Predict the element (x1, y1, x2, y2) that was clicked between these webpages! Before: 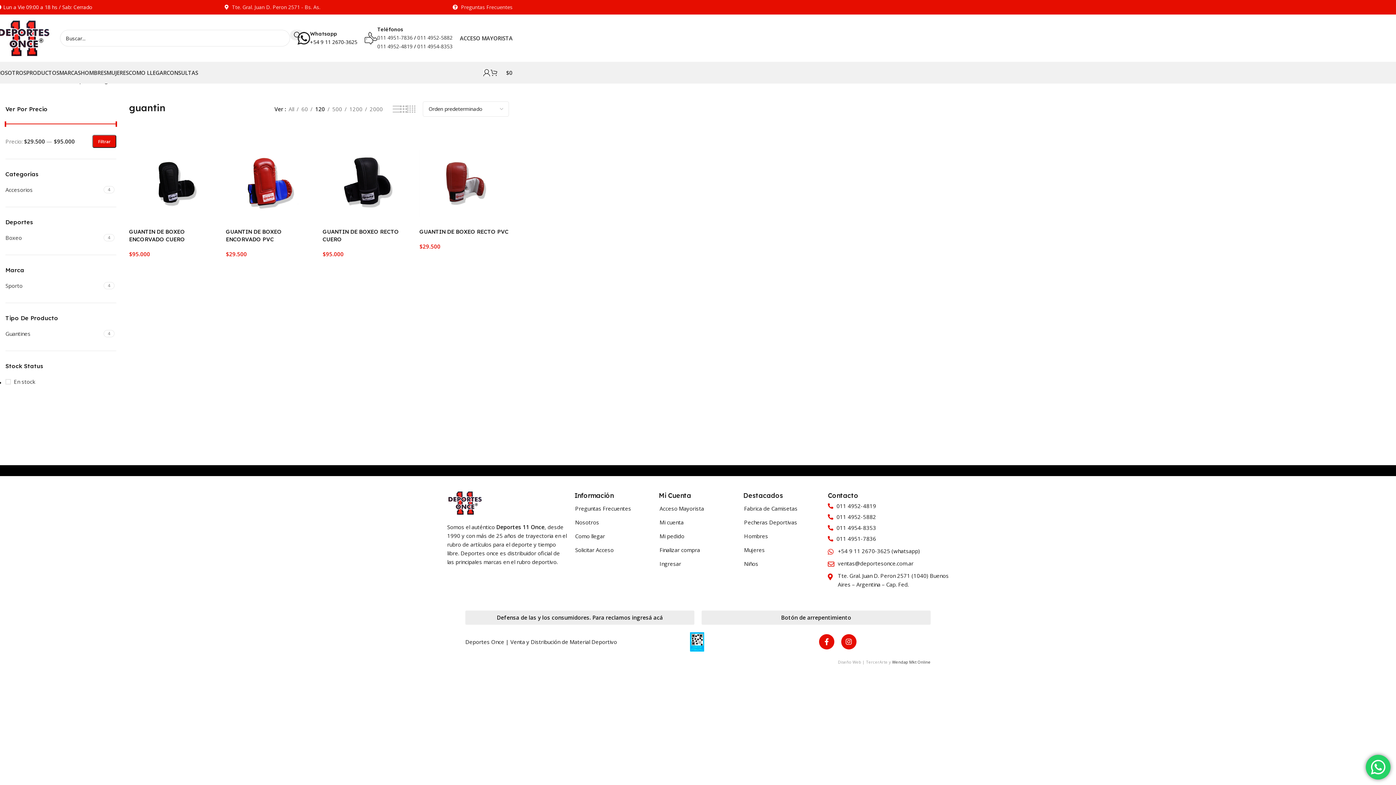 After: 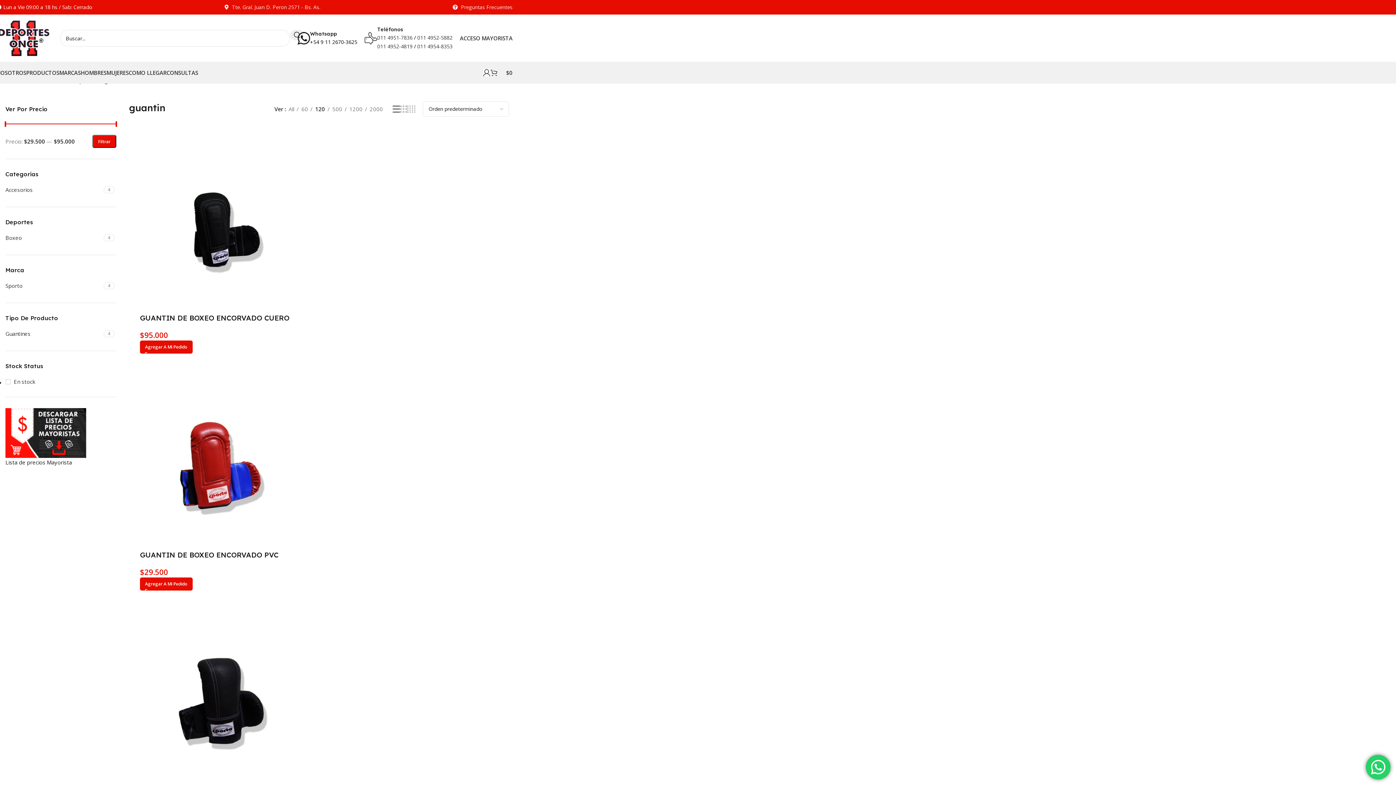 Action: label: List view bbox: (392, 104, 399, 114)